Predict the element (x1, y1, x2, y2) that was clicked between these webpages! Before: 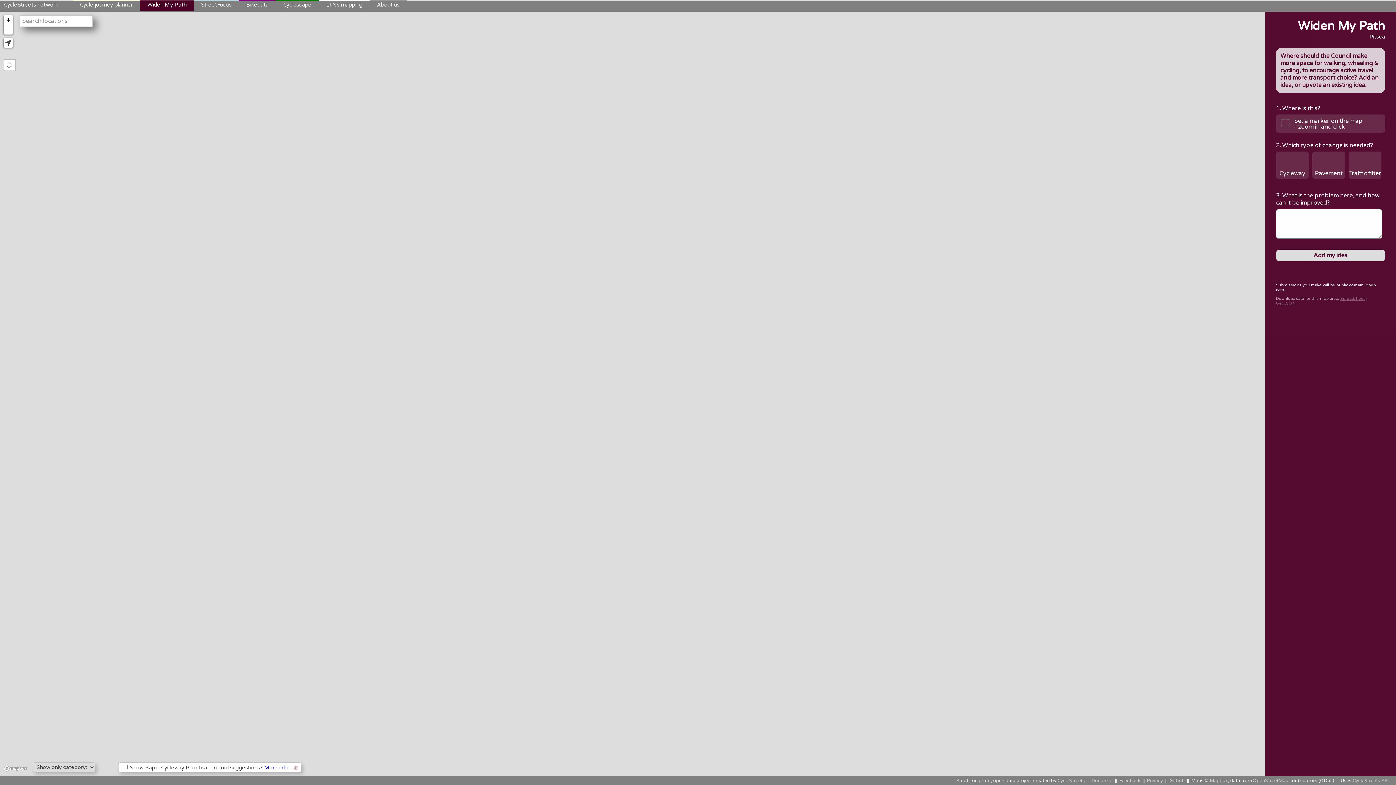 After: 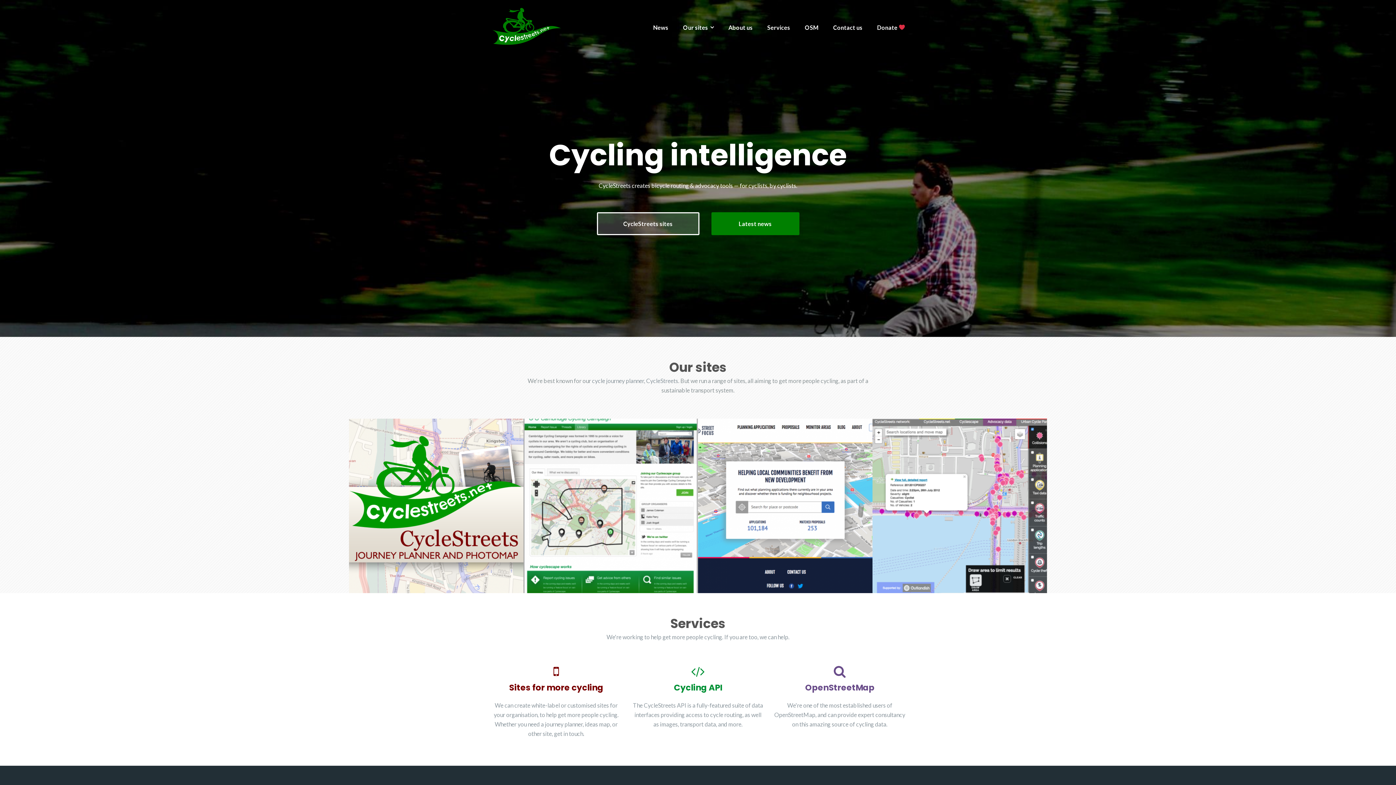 Action: bbox: (369, 0, 406, 12) label: About us